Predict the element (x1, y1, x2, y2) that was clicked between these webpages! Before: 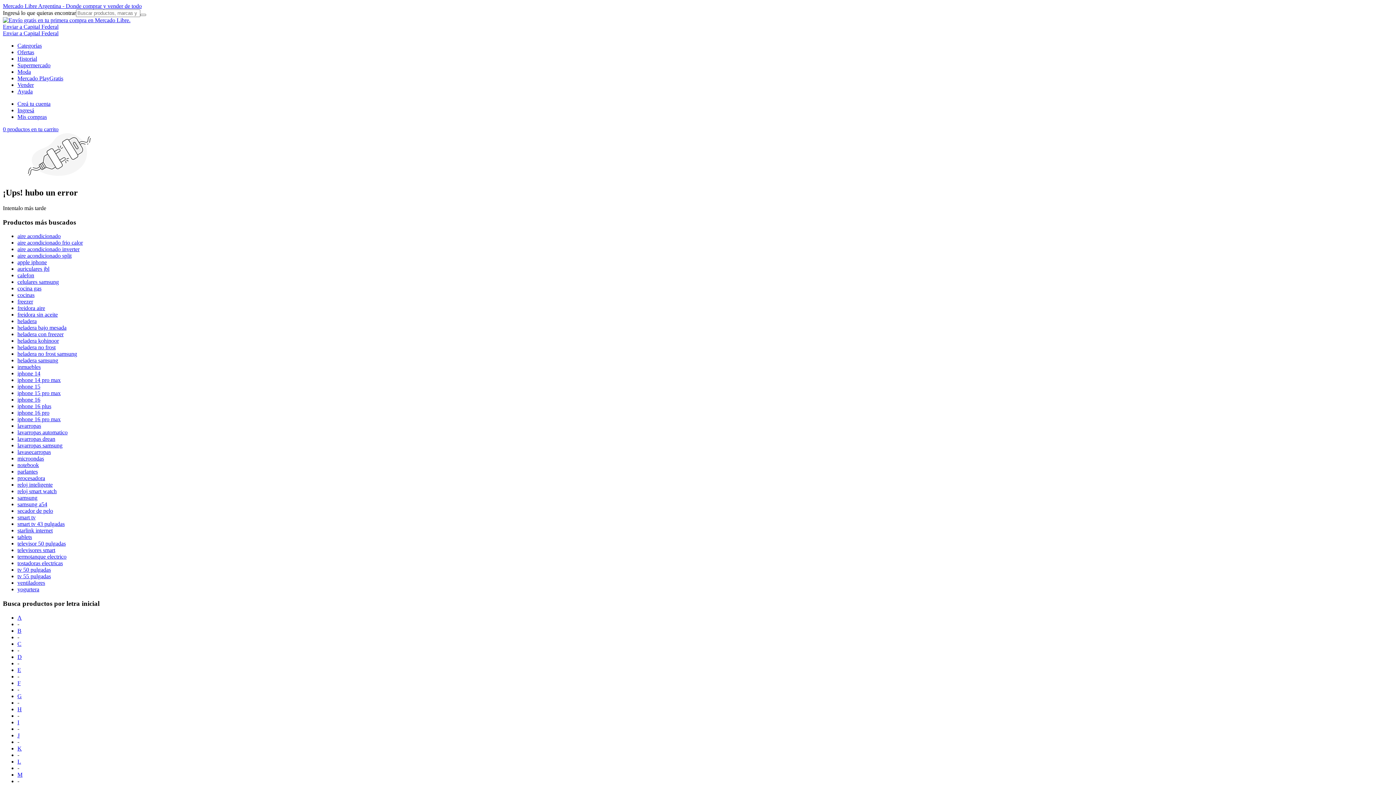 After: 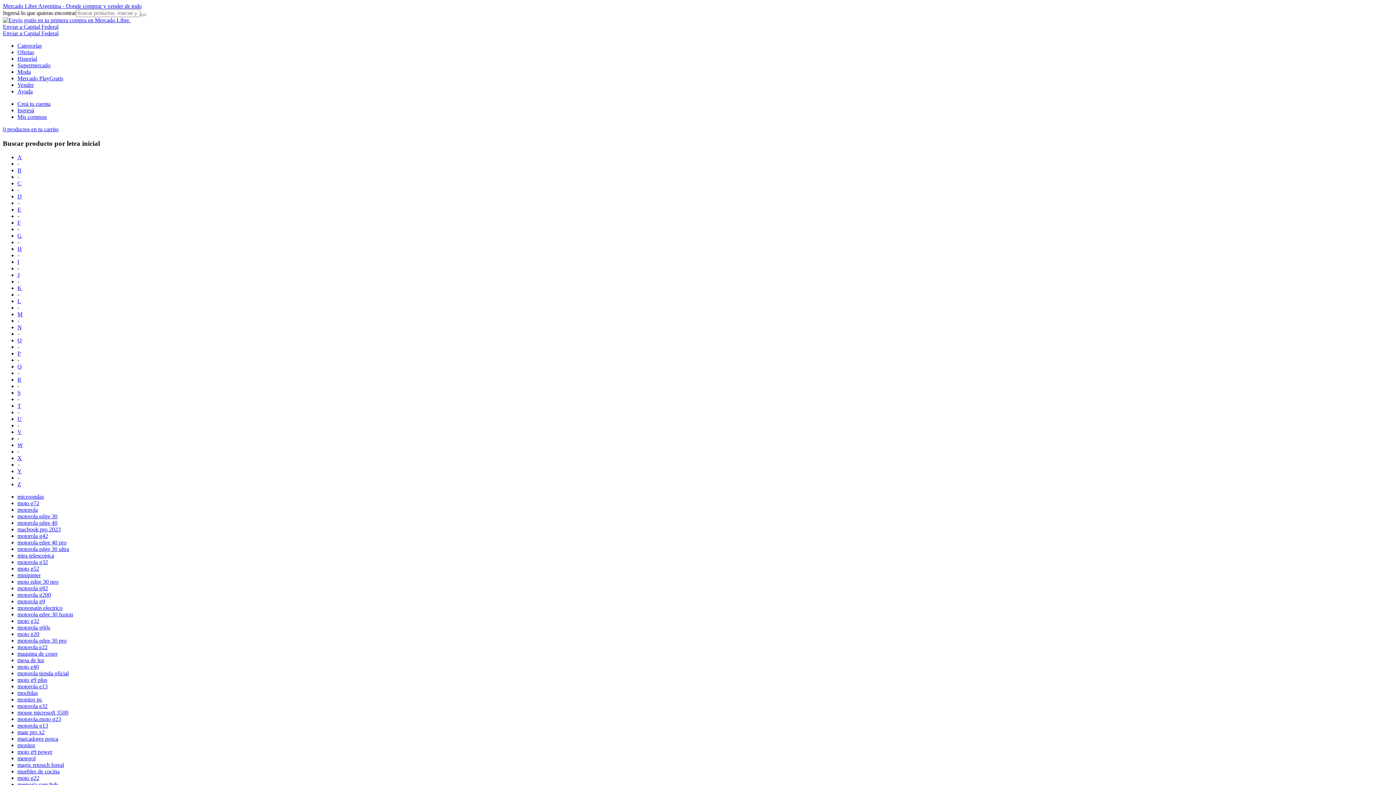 Action: bbox: (17, 771, 22, 778) label: Busca productos por letra inicial M